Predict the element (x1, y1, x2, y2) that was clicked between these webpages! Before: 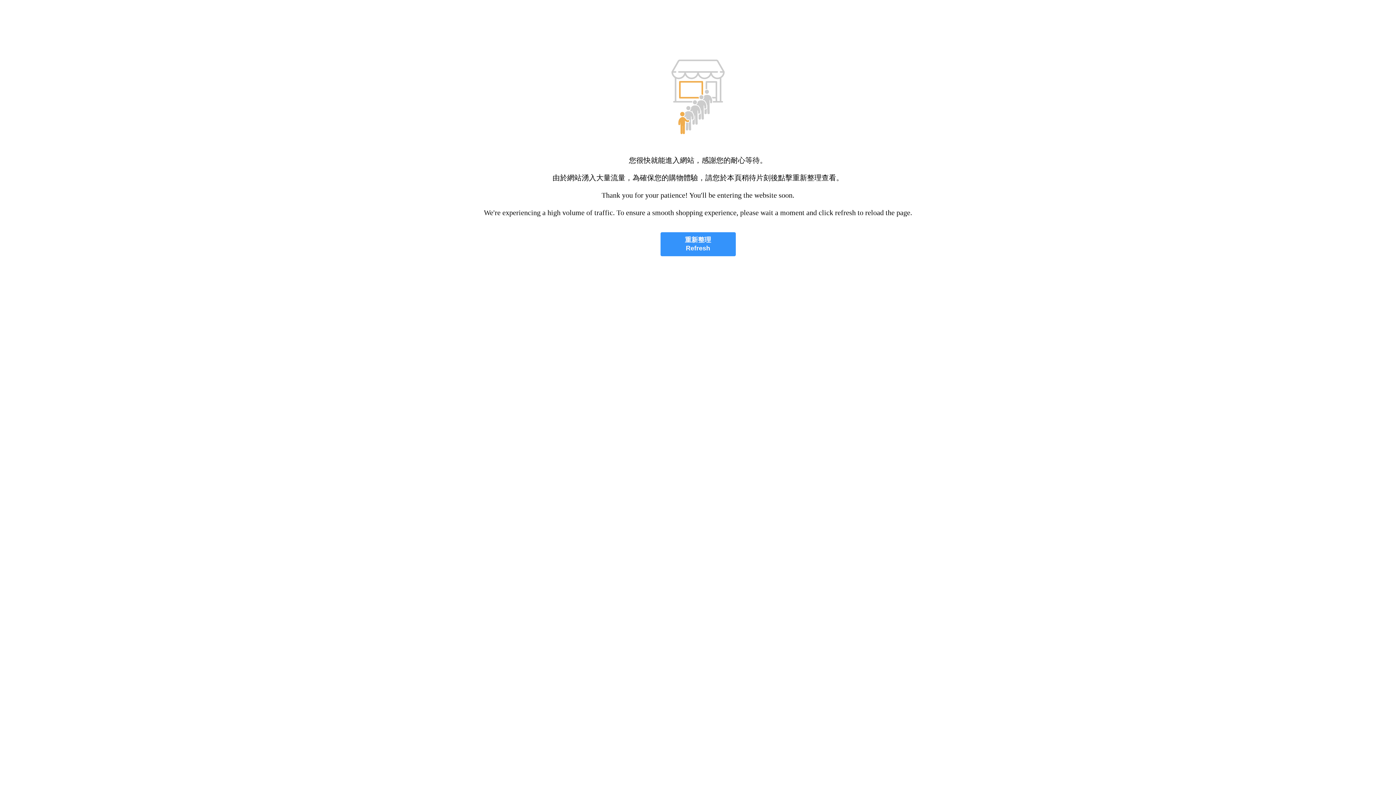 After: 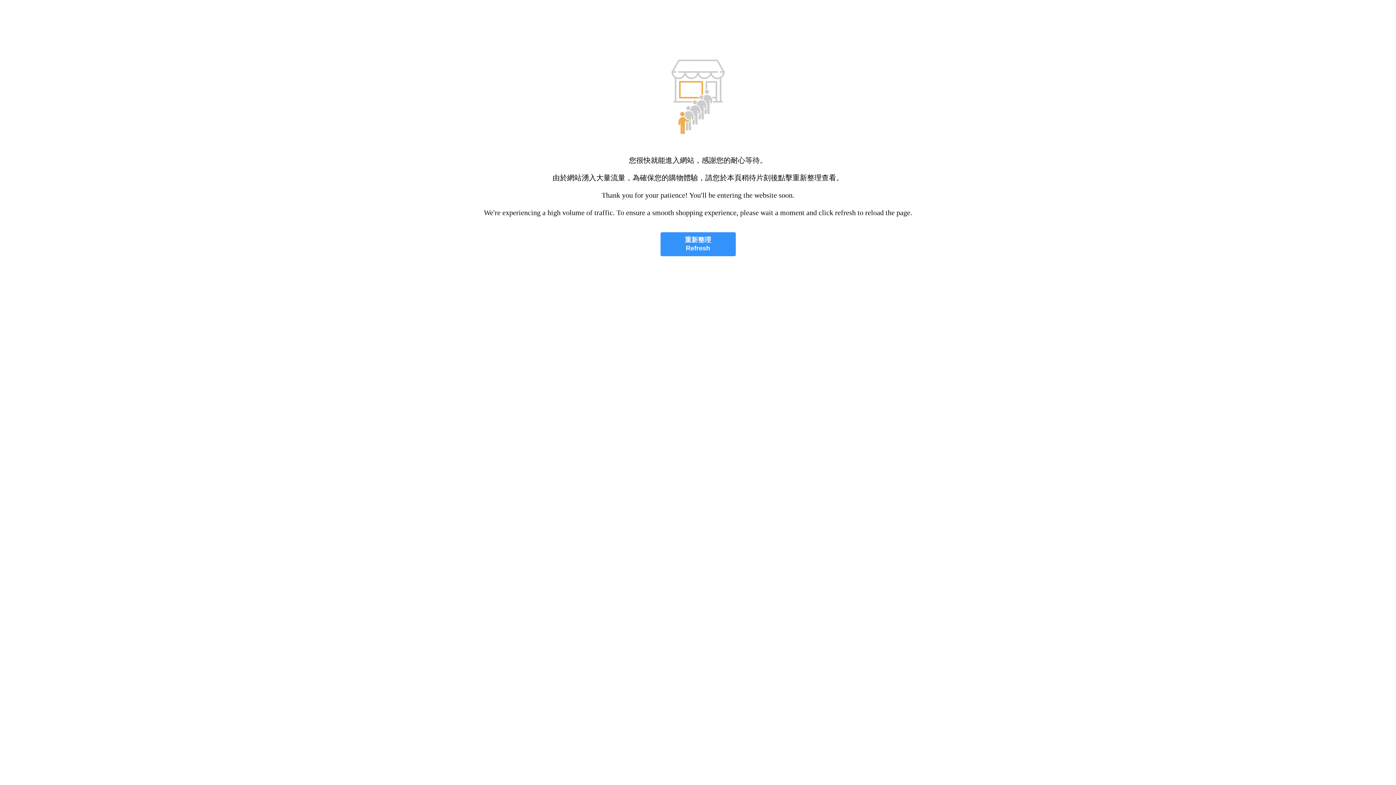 Action: bbox: (660, 232, 735, 256) label: 重新整理
Refresh